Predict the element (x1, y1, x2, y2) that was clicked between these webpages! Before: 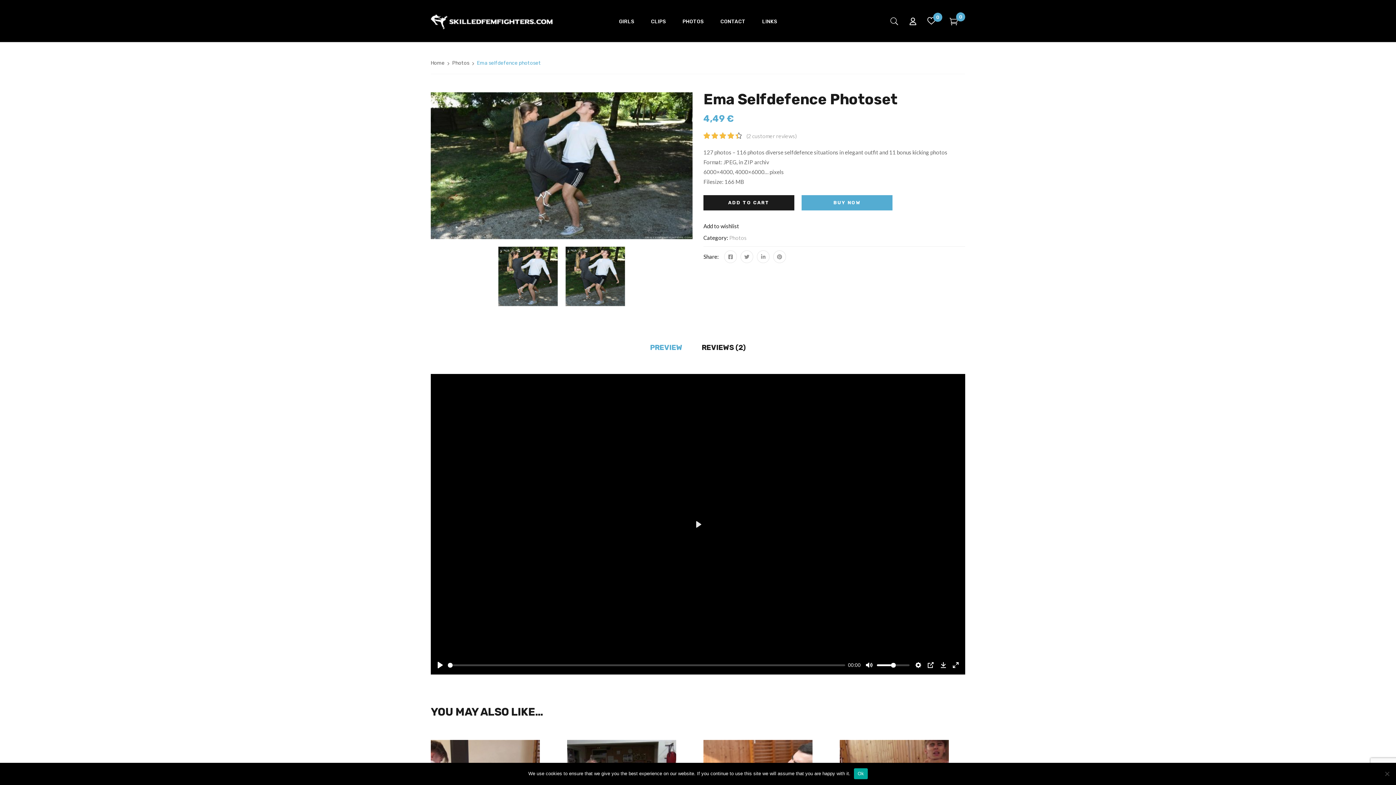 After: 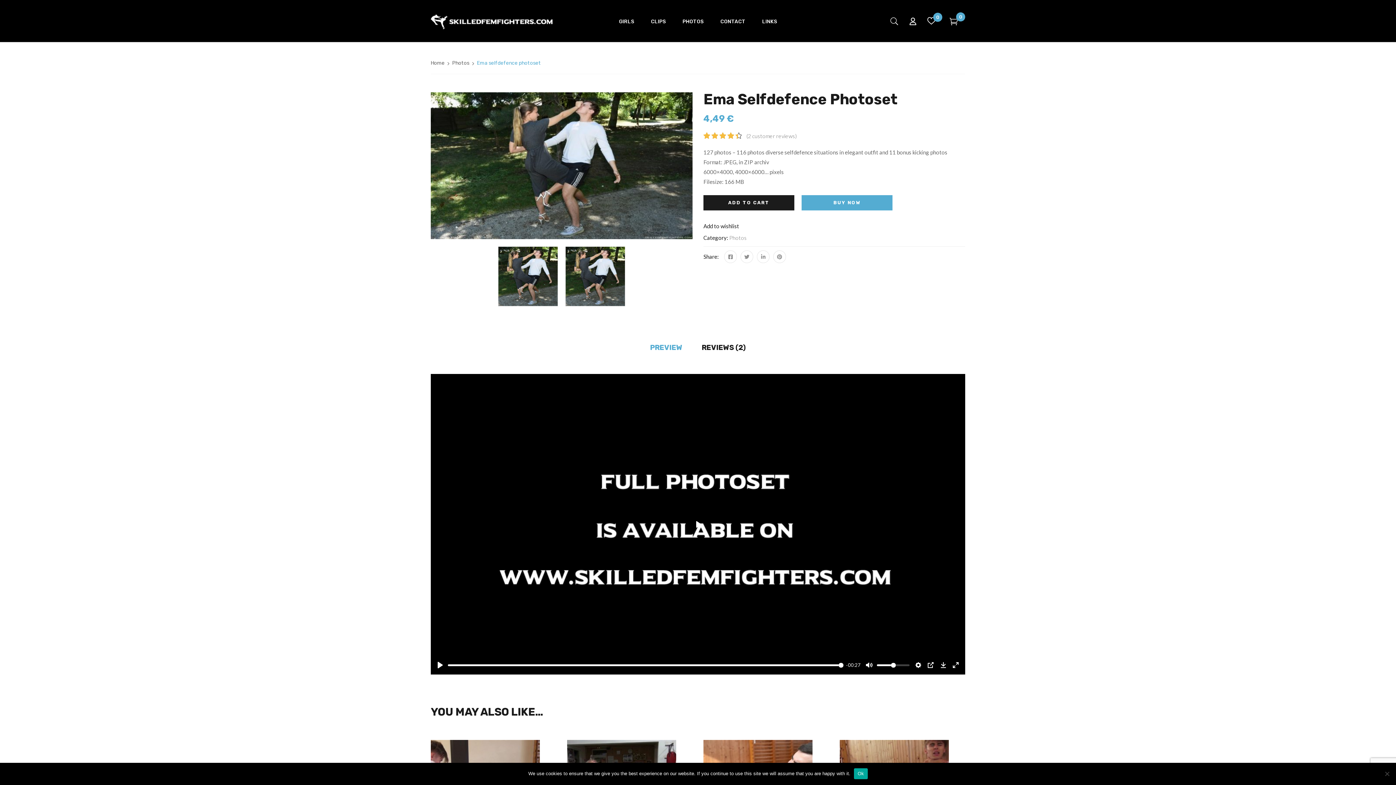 Action: bbox: (689, 515, 706, 533) label: Play